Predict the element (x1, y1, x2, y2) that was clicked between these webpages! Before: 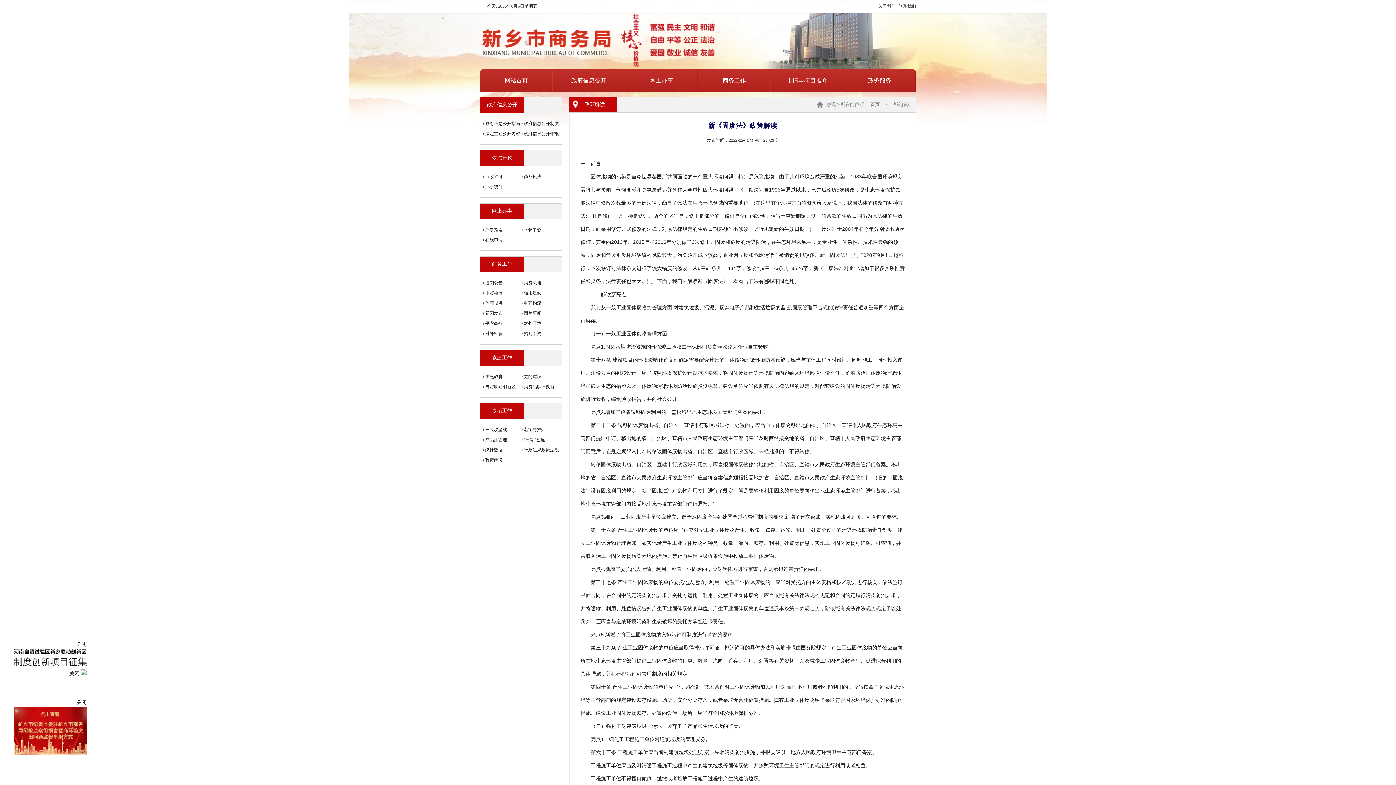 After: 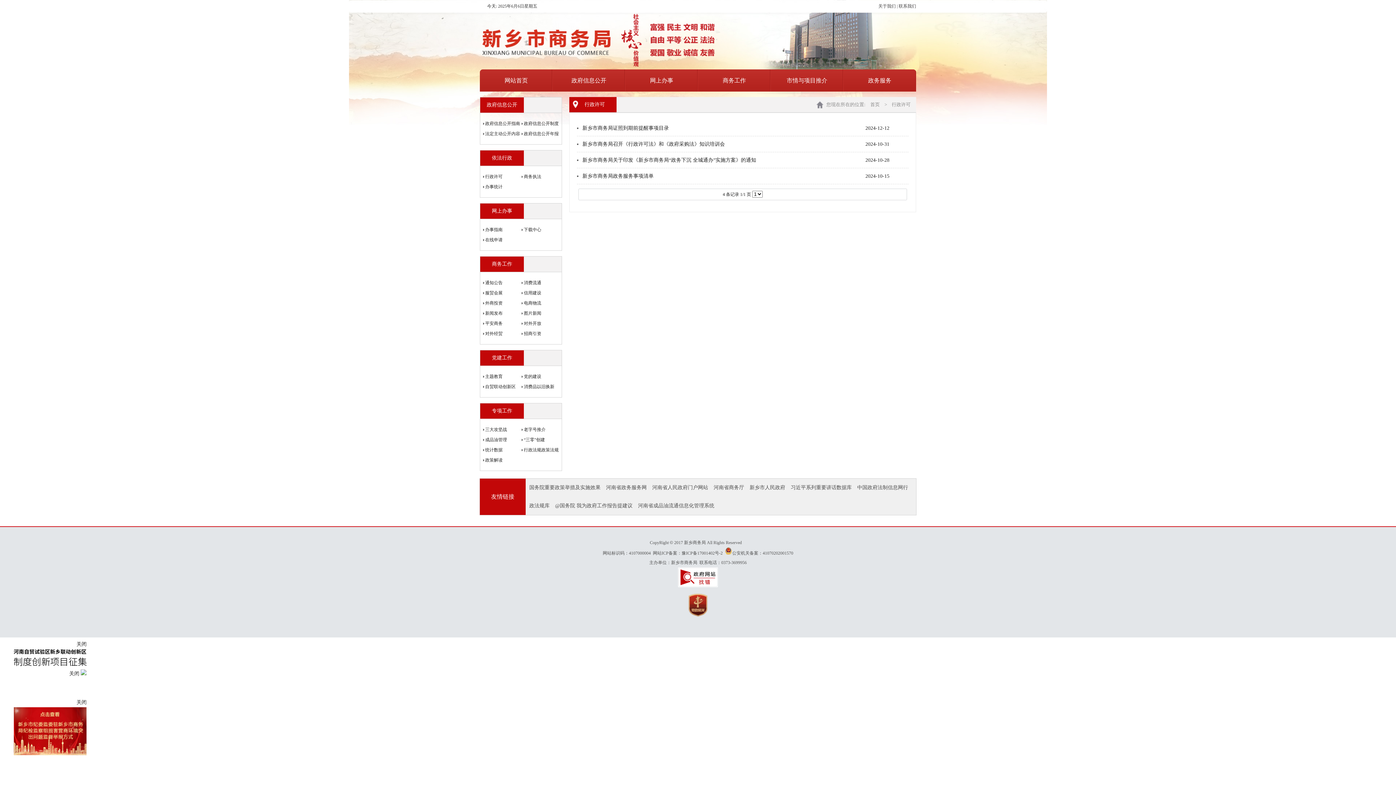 Action: bbox: (482, 171, 521, 181) label: 行政许可